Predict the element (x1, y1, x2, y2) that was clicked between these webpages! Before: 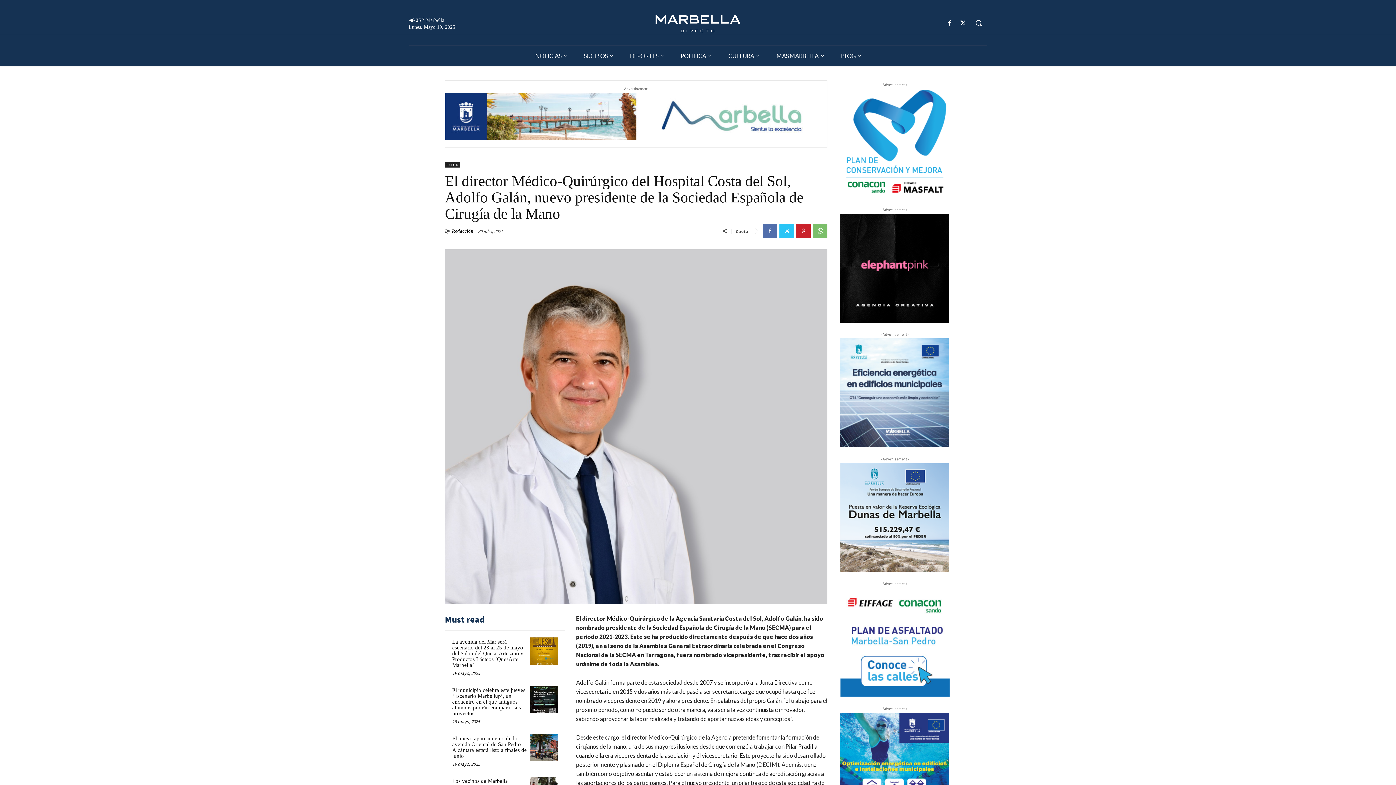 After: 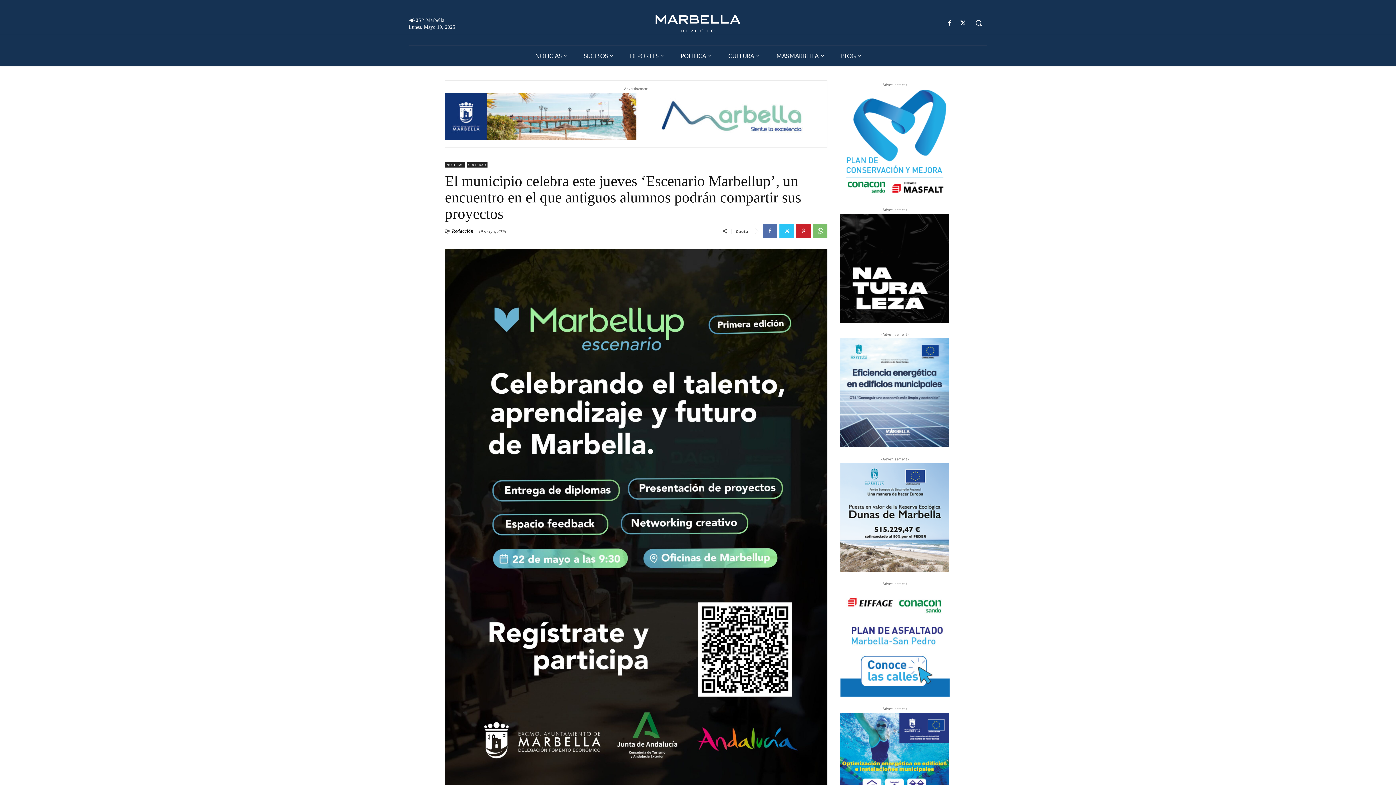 Action: bbox: (530, 686, 558, 713)